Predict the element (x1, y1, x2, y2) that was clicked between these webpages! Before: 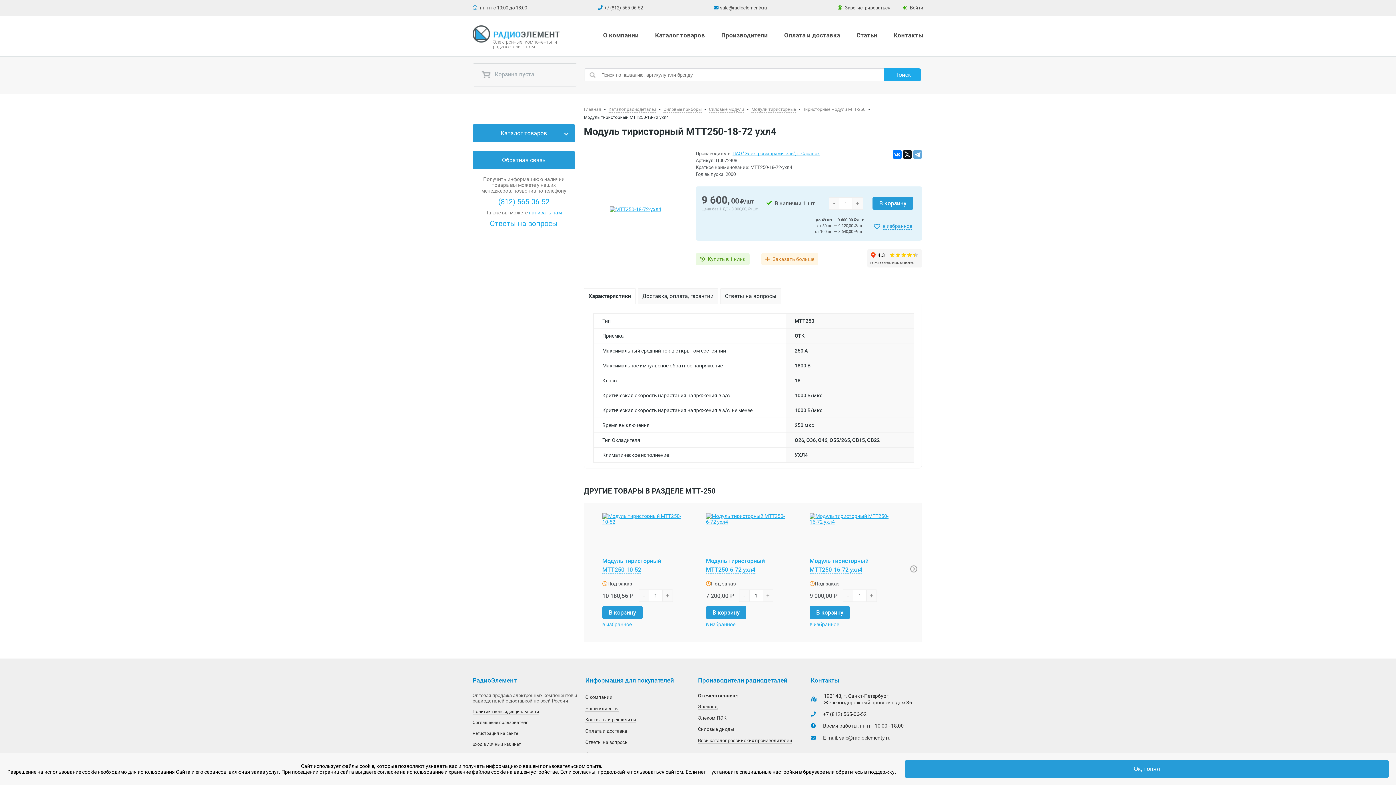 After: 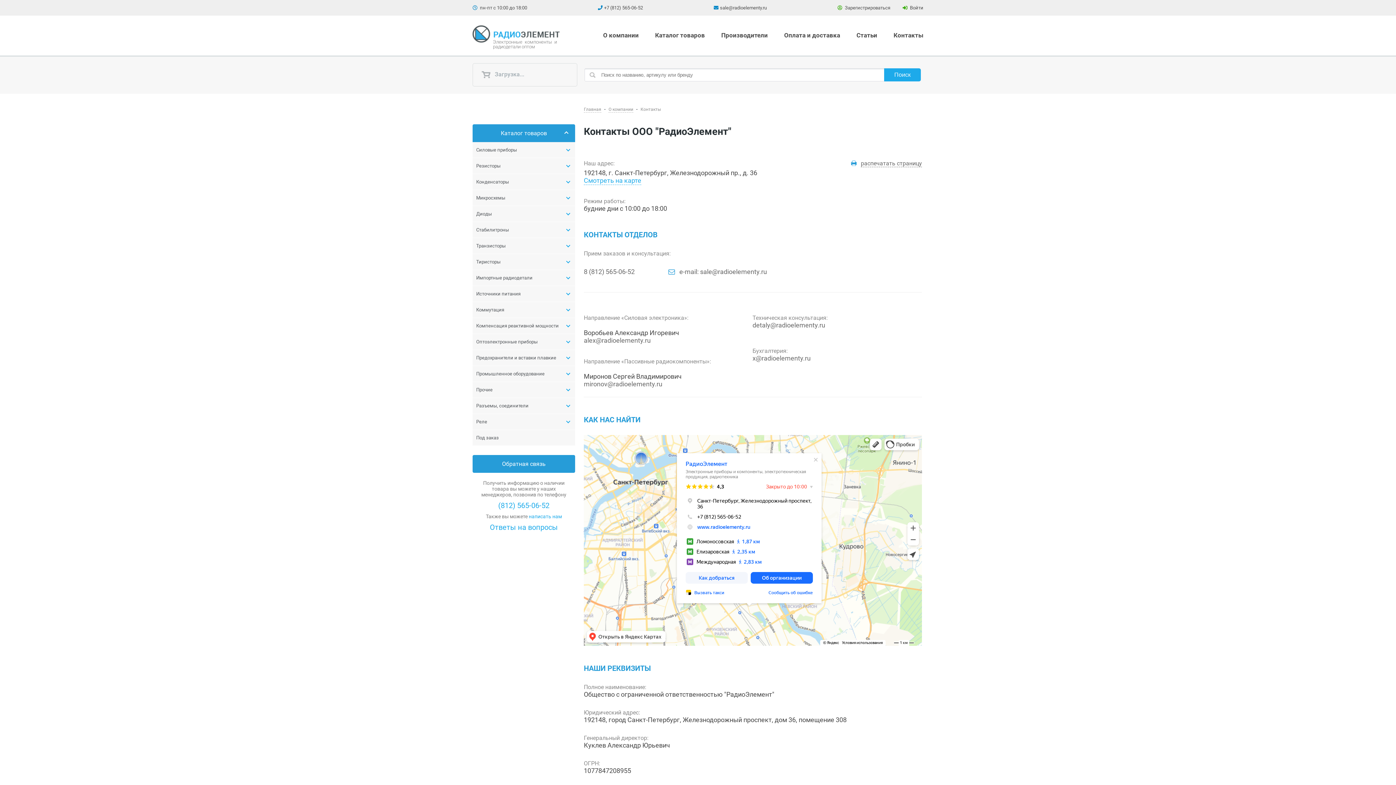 Action: bbox: (893, 31, 923, 39) label: Контакты